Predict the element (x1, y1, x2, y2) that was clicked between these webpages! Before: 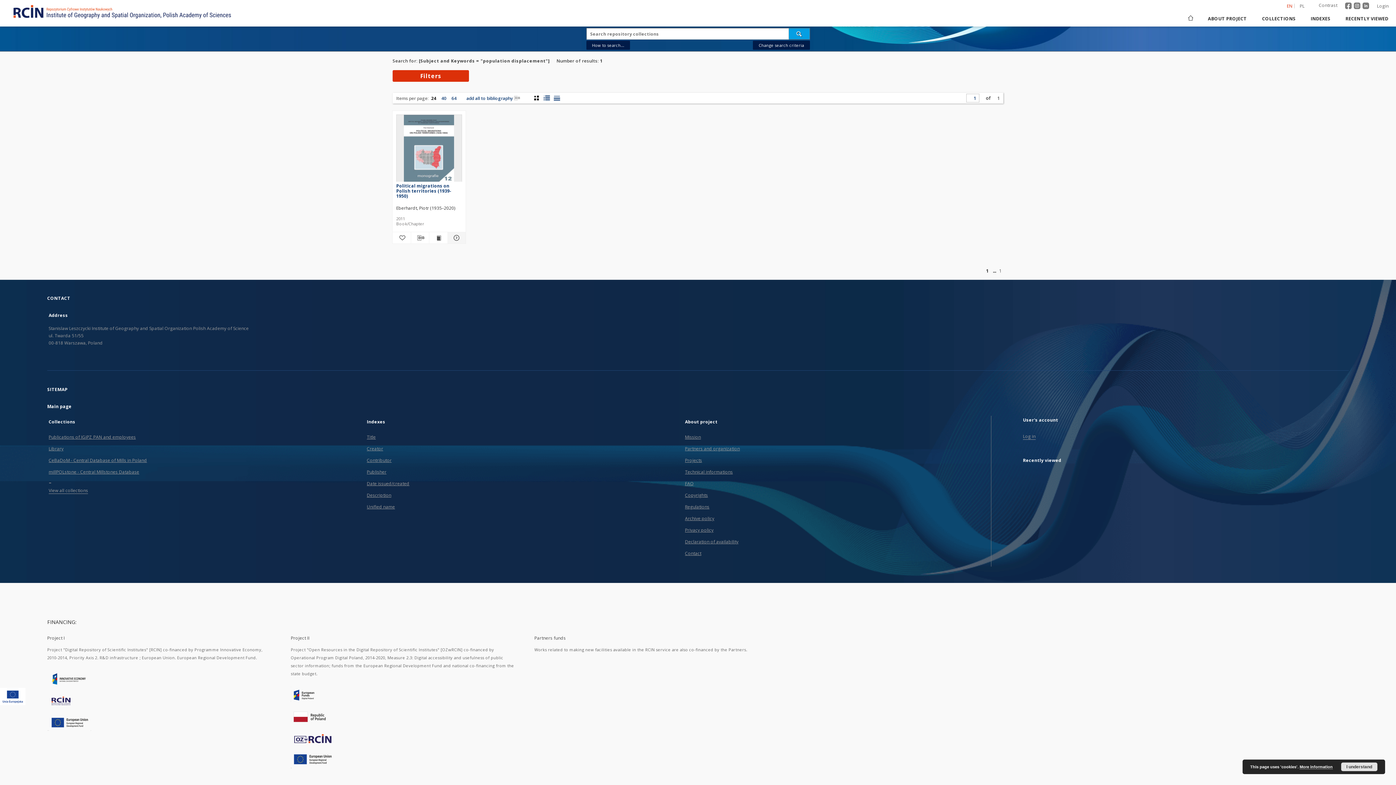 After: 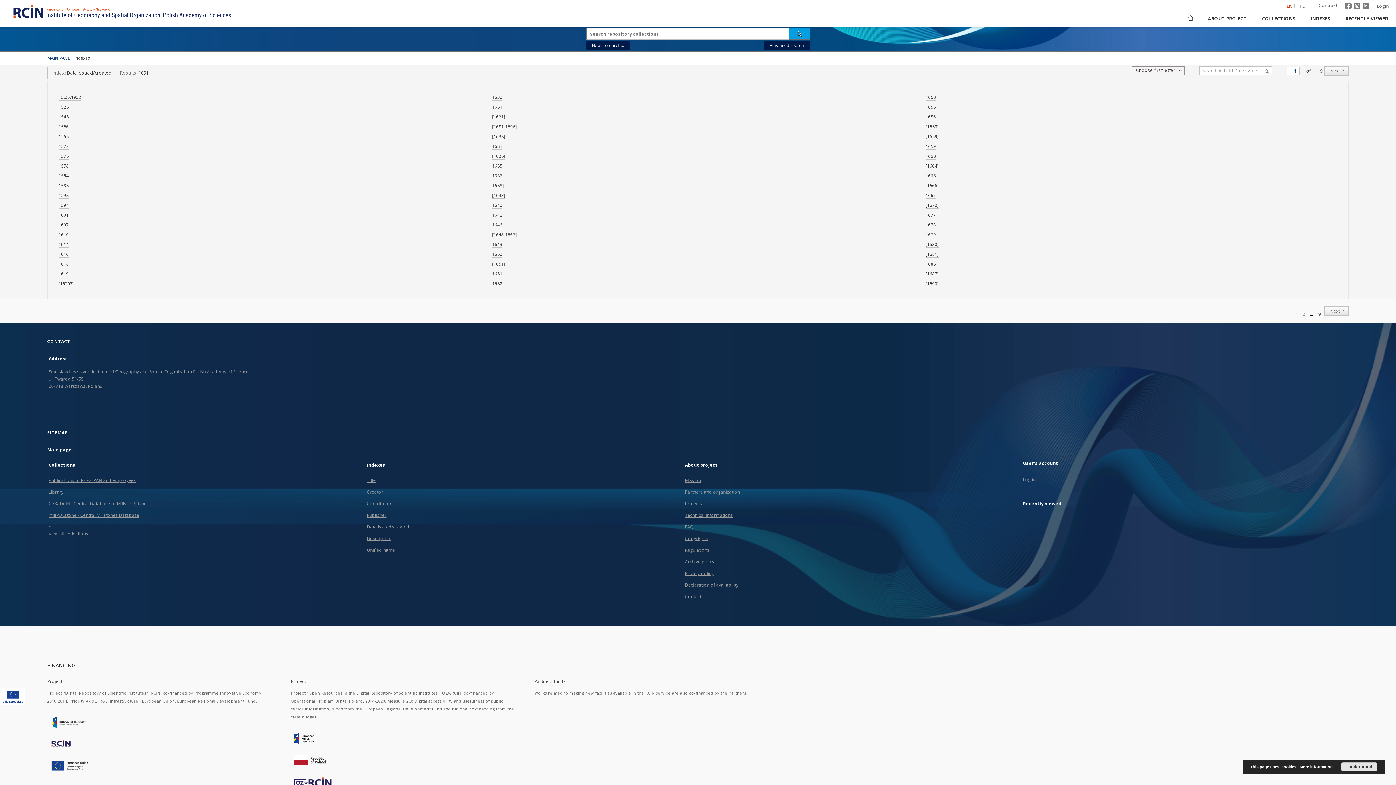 Action: label: Date issued/created bbox: (366, 480, 409, 486)